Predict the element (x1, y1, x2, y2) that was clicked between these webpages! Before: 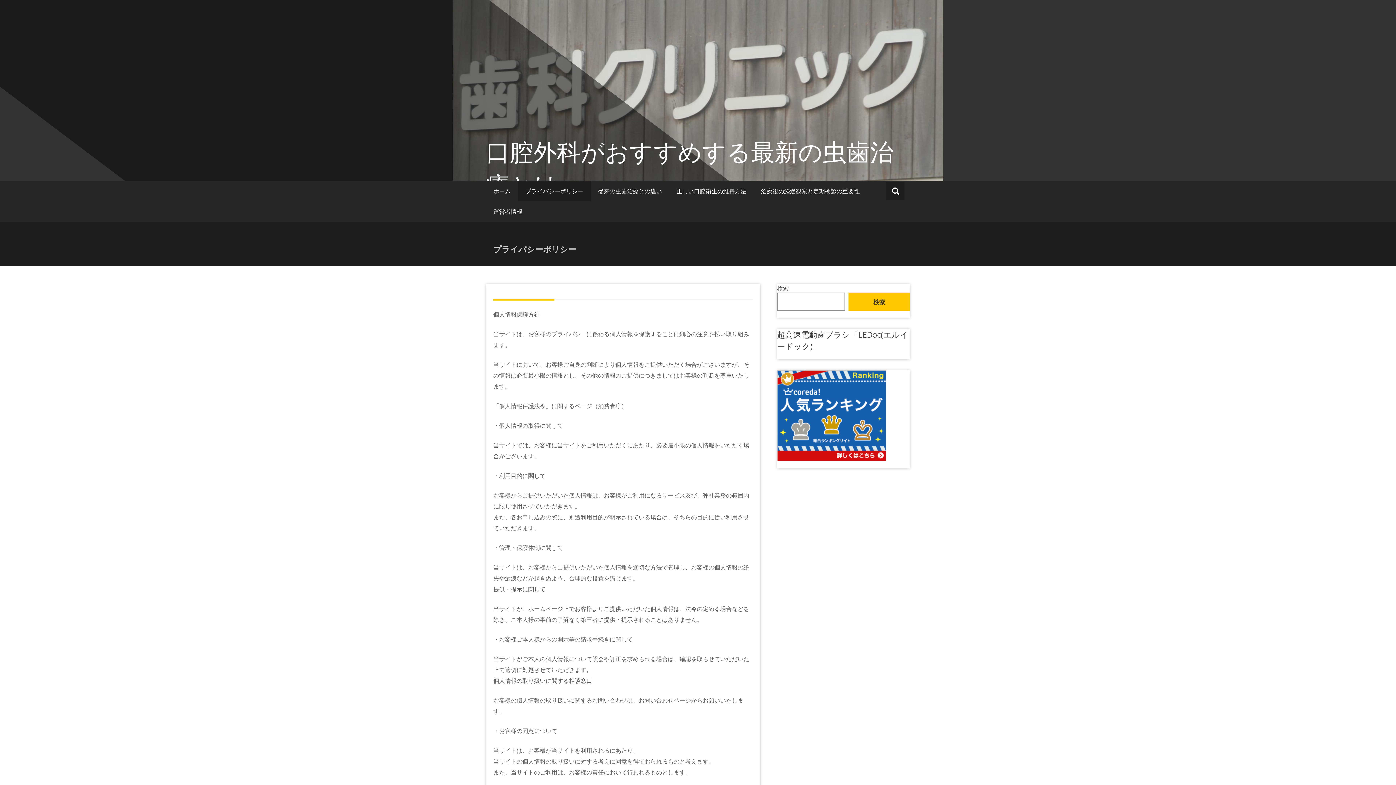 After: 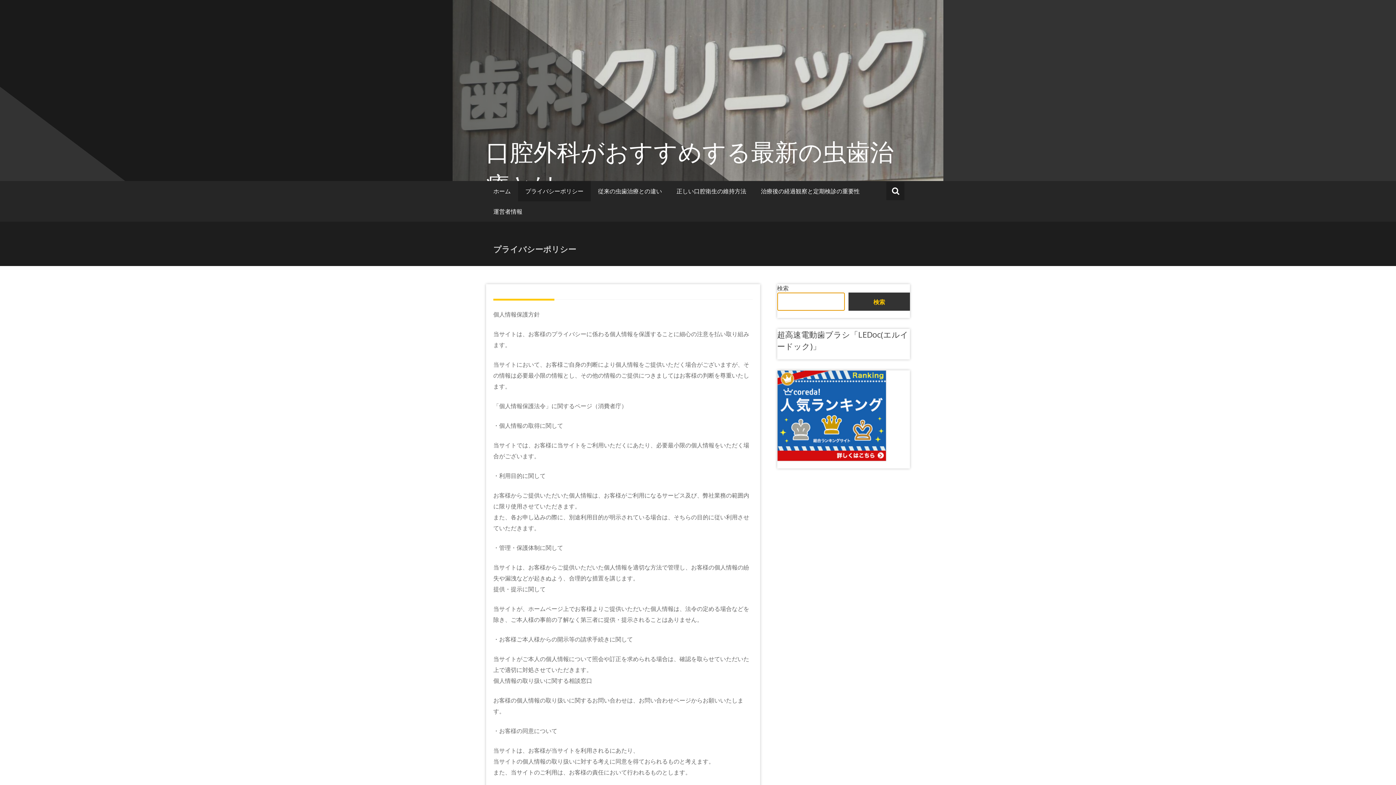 Action: bbox: (848, 292, 910, 310) label: 検索